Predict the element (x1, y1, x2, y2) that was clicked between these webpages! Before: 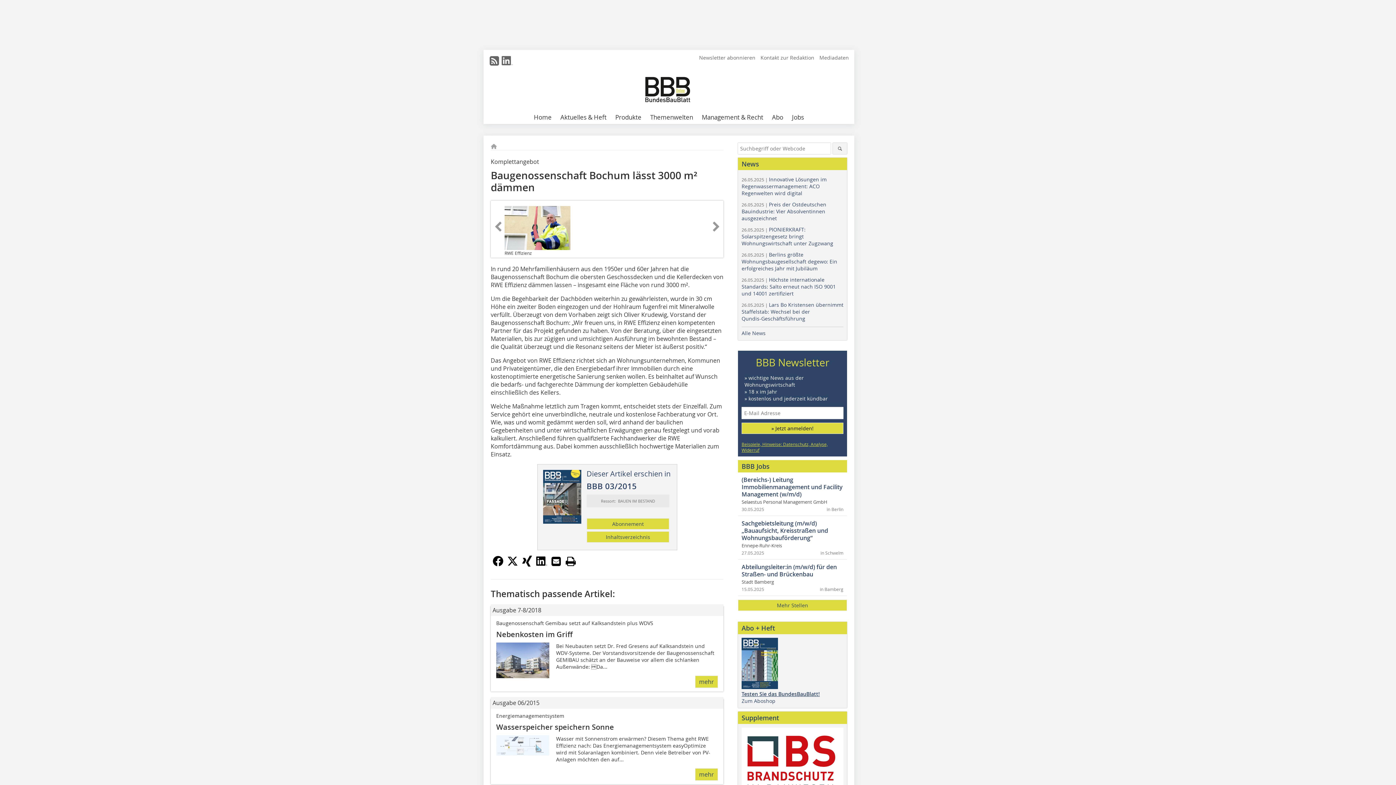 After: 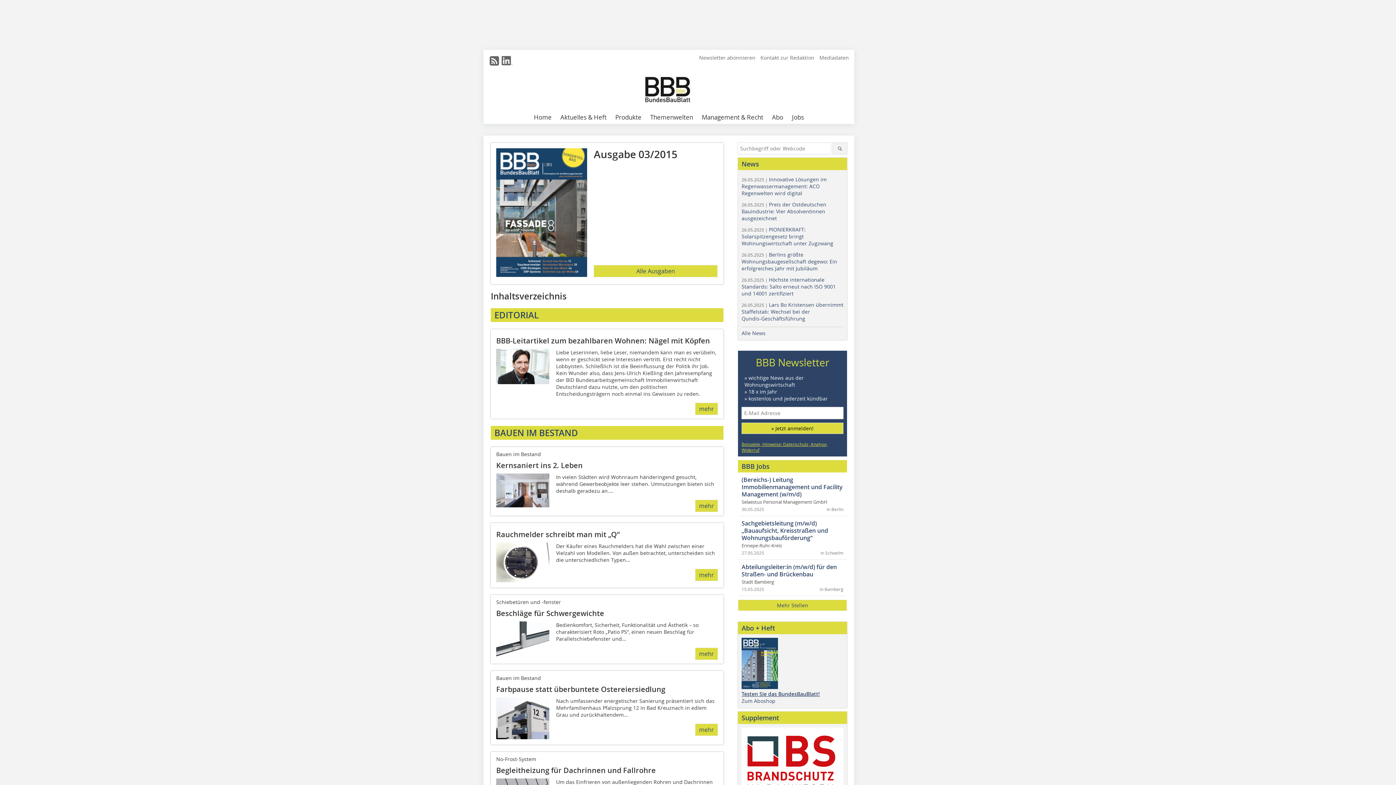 Action: label: Dieser Artikel erschien in
BBB 03/2015 bbox: (586, 470, 671, 491)